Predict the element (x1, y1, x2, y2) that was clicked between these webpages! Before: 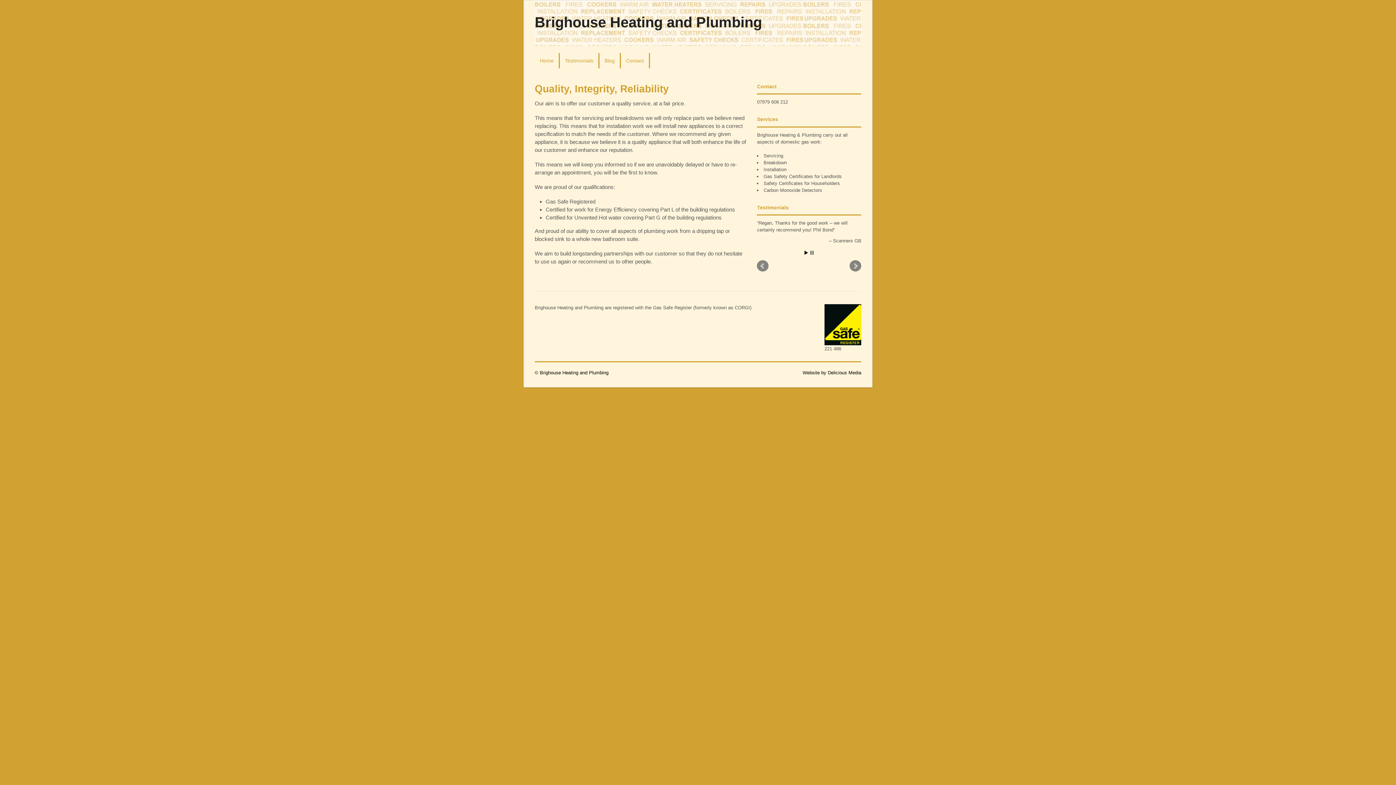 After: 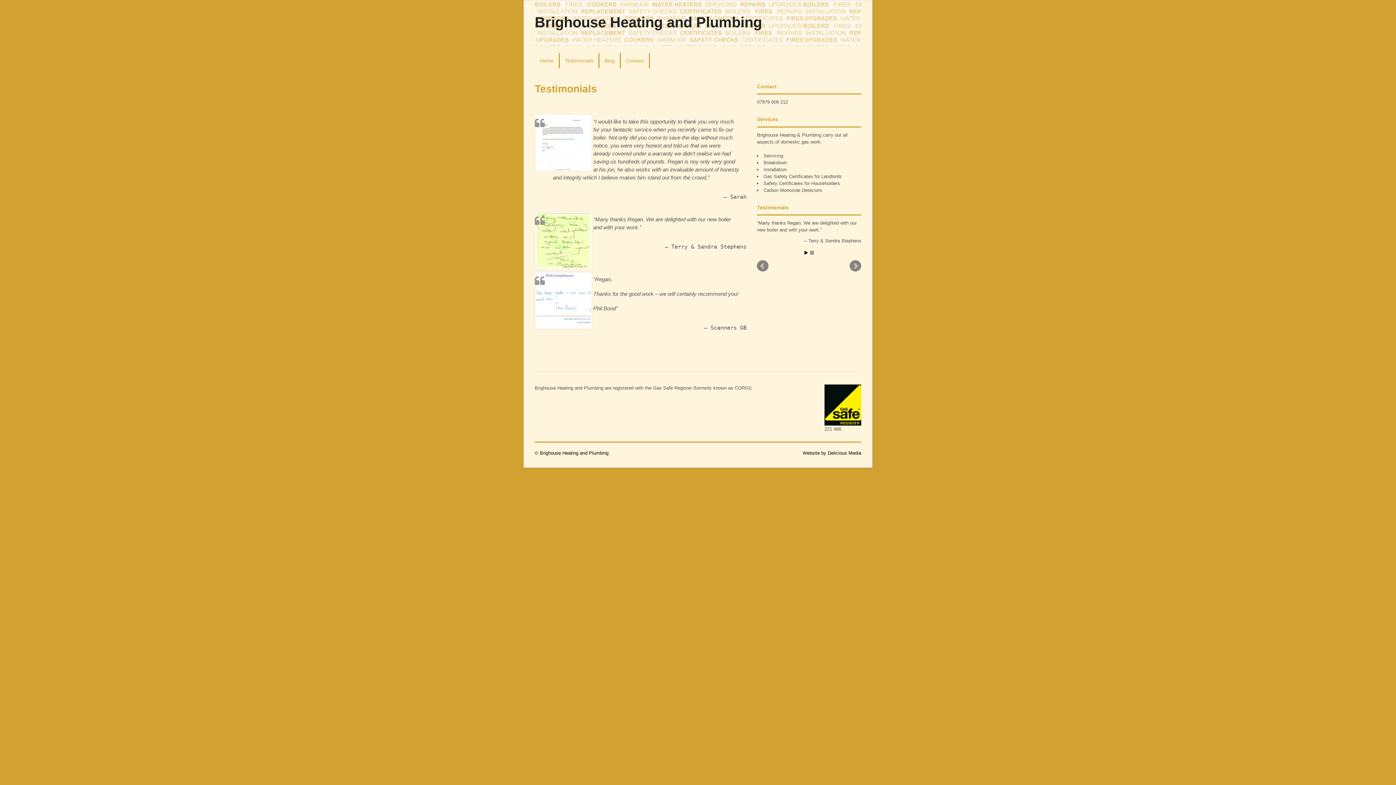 Action: label: Testimonials bbox: (560, 53, 598, 68)